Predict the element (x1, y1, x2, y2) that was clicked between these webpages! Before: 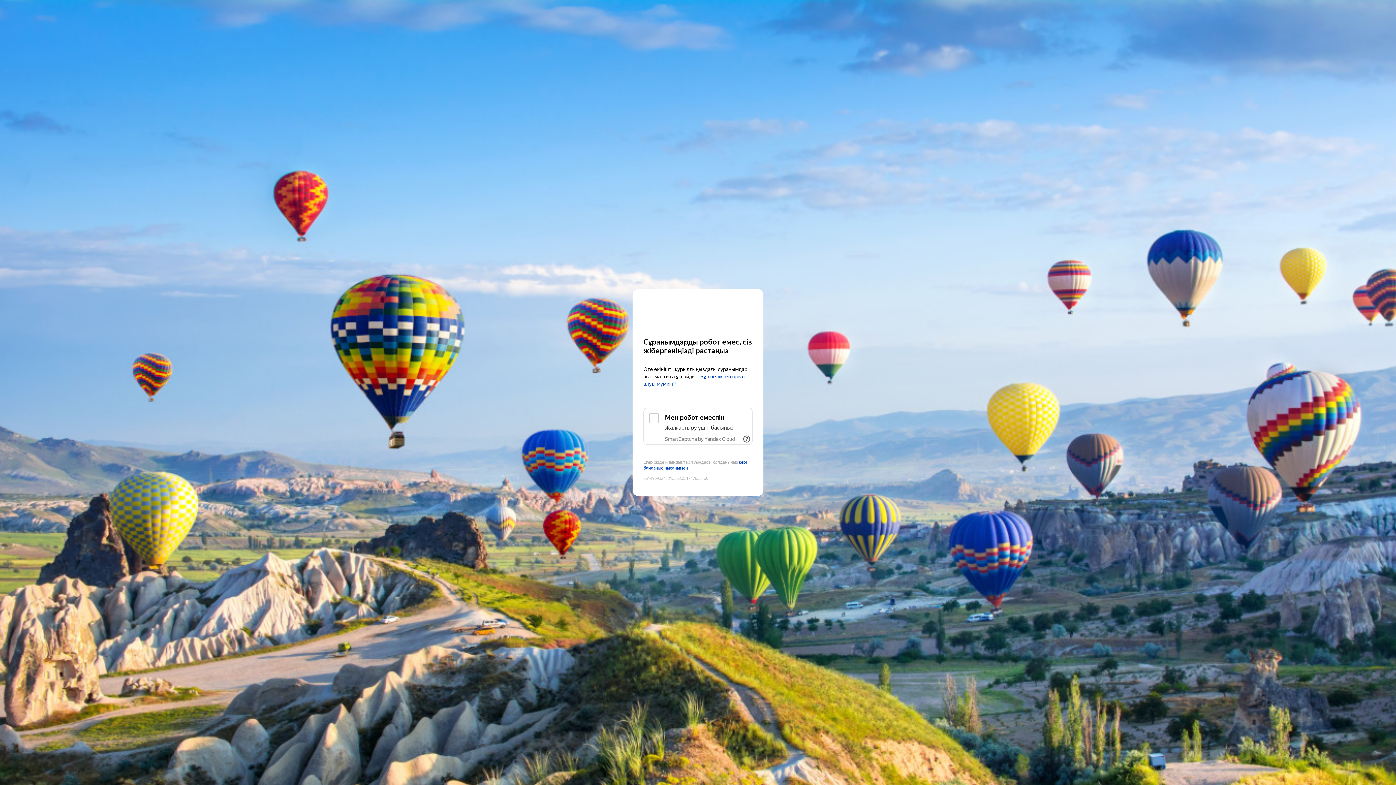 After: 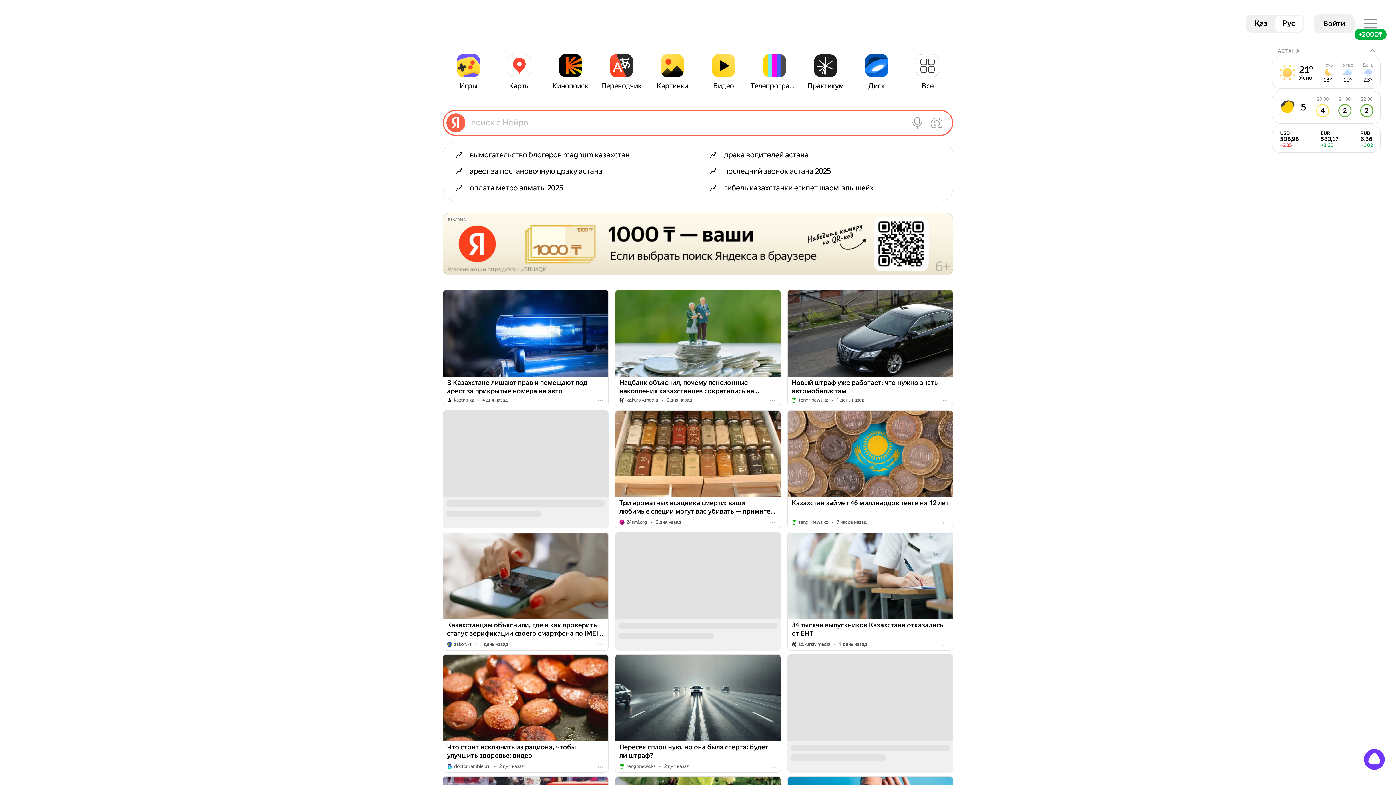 Action: bbox: (643, 303, 752, 316) label: Yandex